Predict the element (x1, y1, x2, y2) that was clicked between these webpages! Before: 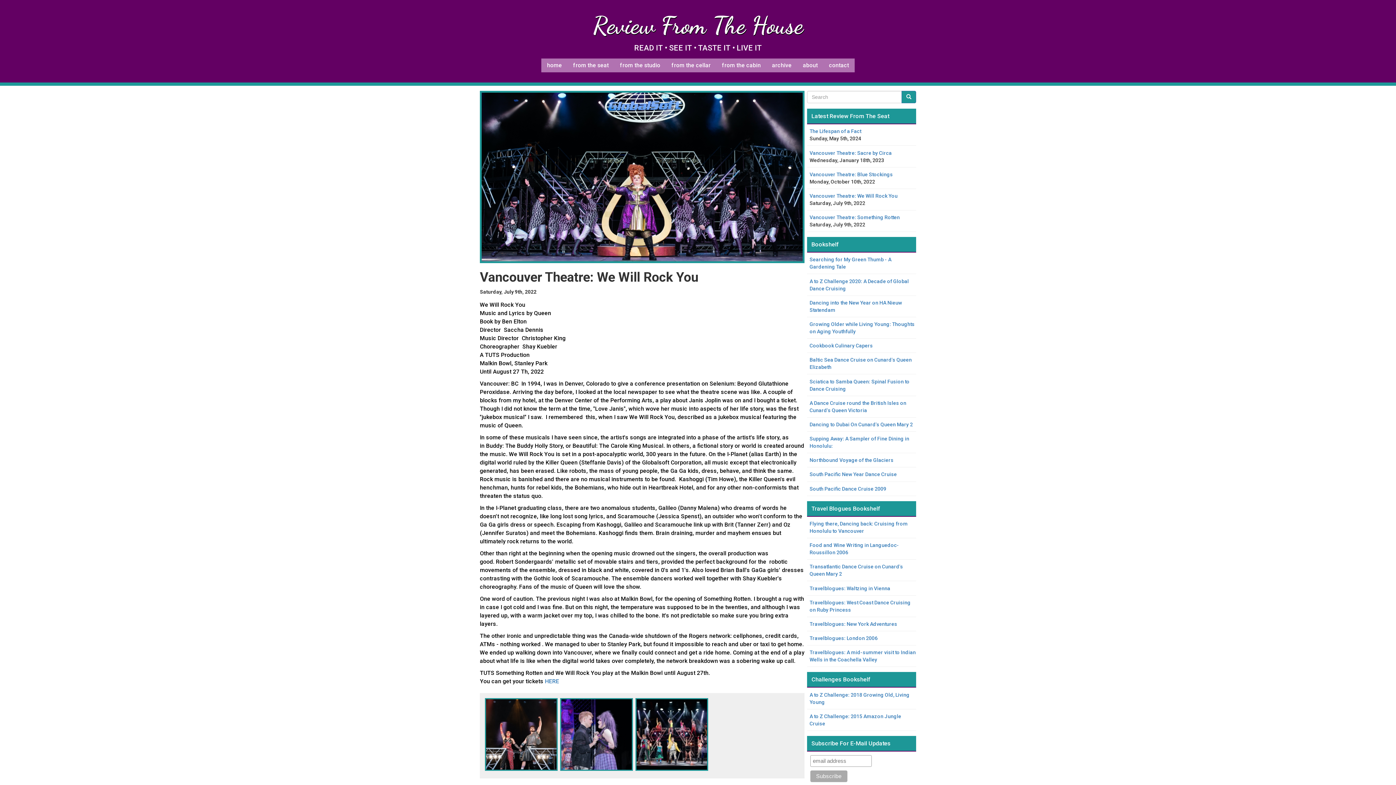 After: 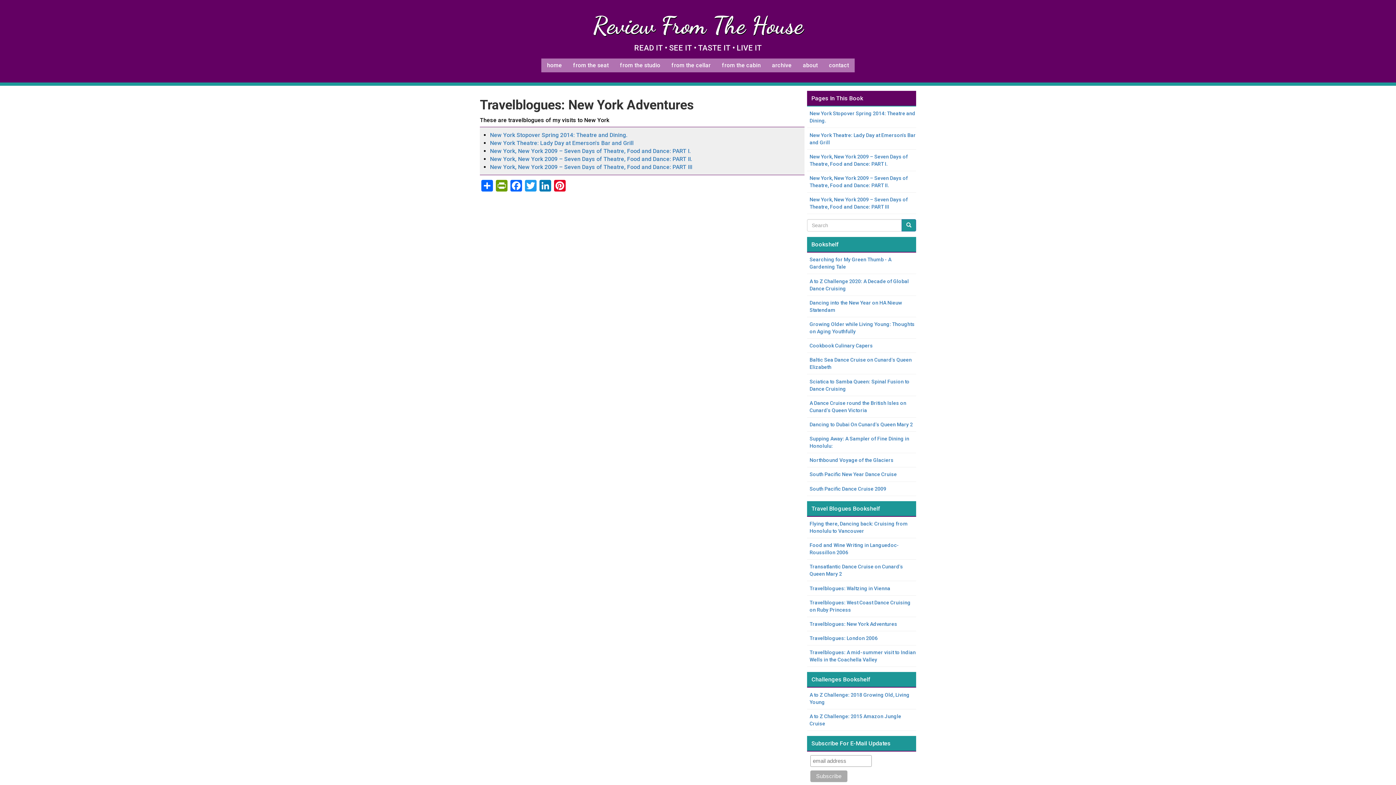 Action: label: Travelblogues: New York Adventures bbox: (809, 621, 897, 627)